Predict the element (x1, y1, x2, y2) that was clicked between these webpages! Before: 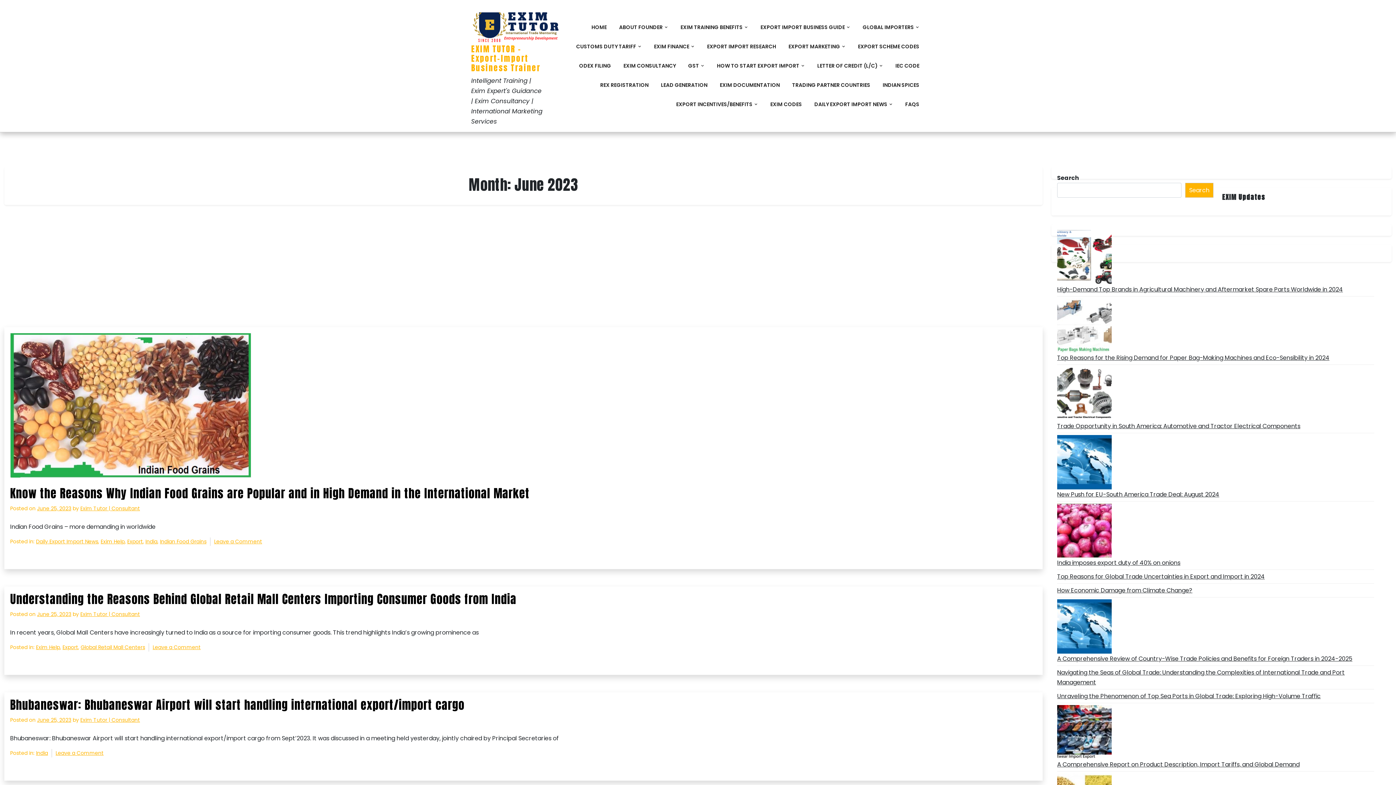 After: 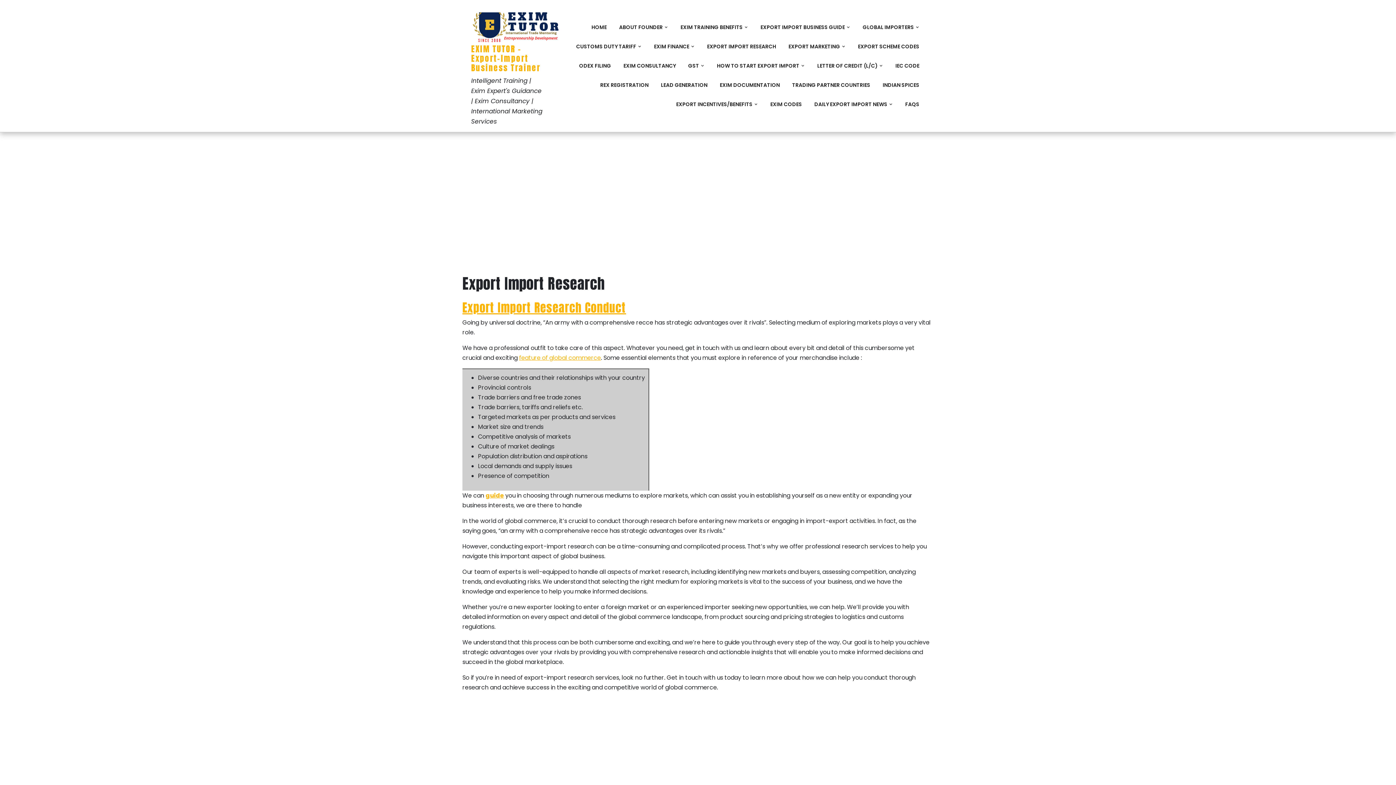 Action: label: EXPORT IMPORT RESEARCH bbox: (701, 37, 781, 56)